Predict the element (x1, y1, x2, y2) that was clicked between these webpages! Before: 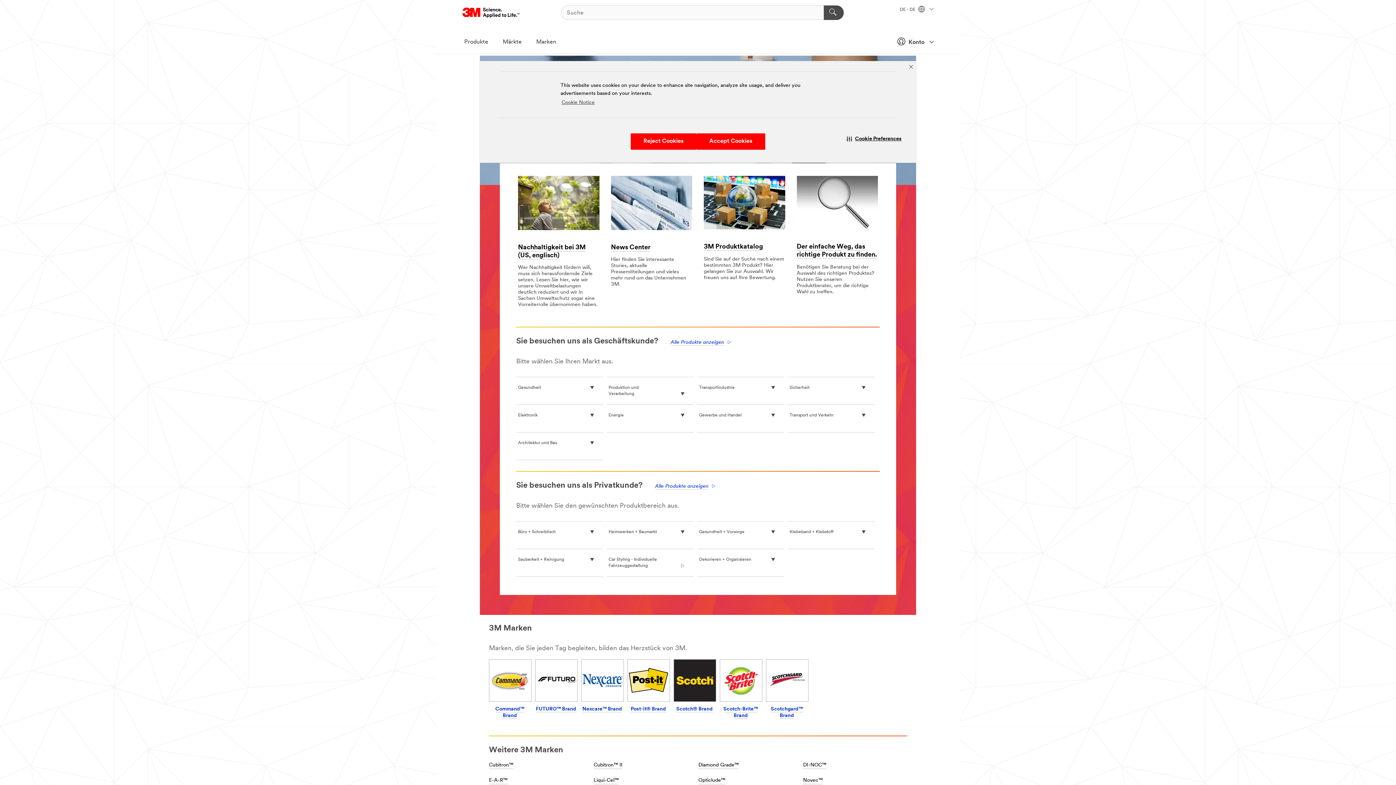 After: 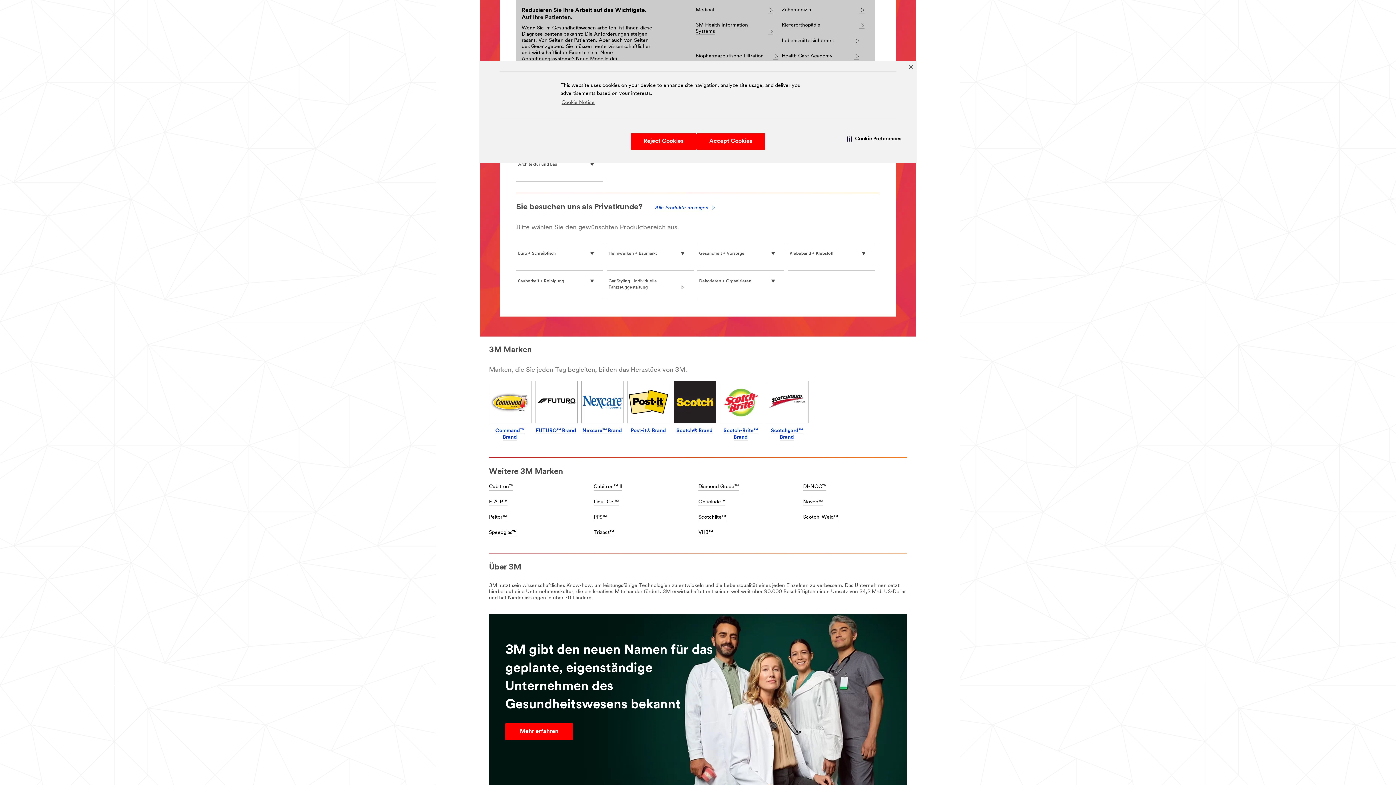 Action: label: Gesundheit bbox: (518, 385, 541, 390)